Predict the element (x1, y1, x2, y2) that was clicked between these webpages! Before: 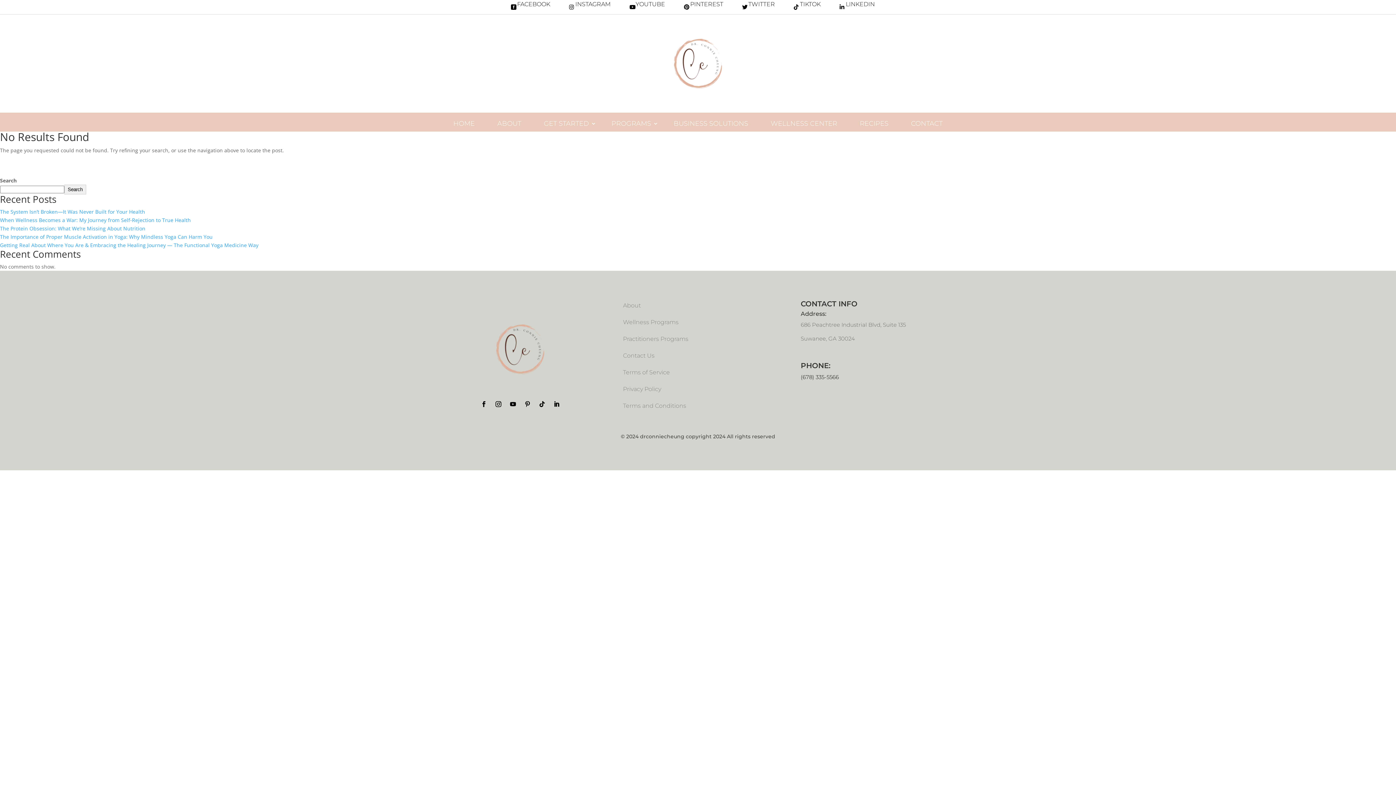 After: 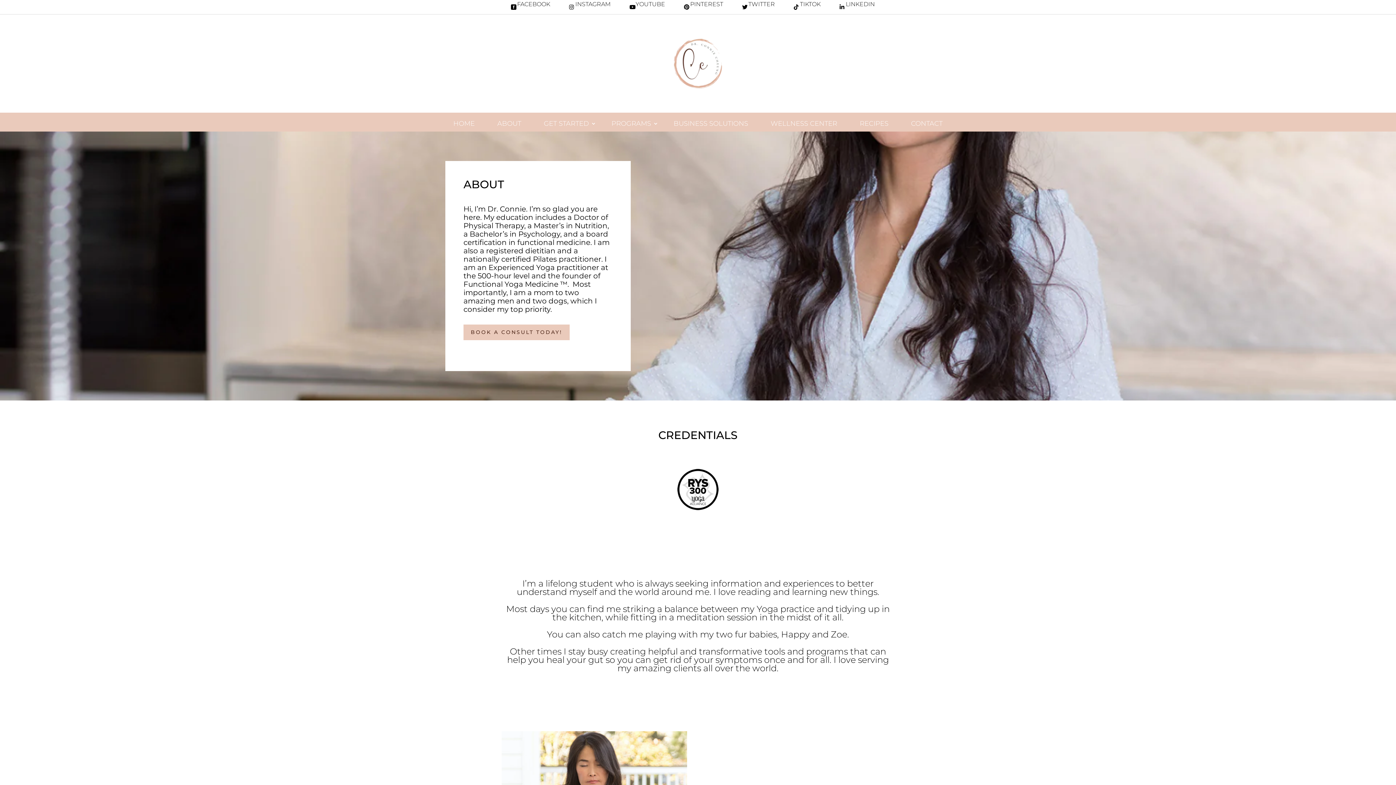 Action: label: About bbox: (623, 302, 641, 309)